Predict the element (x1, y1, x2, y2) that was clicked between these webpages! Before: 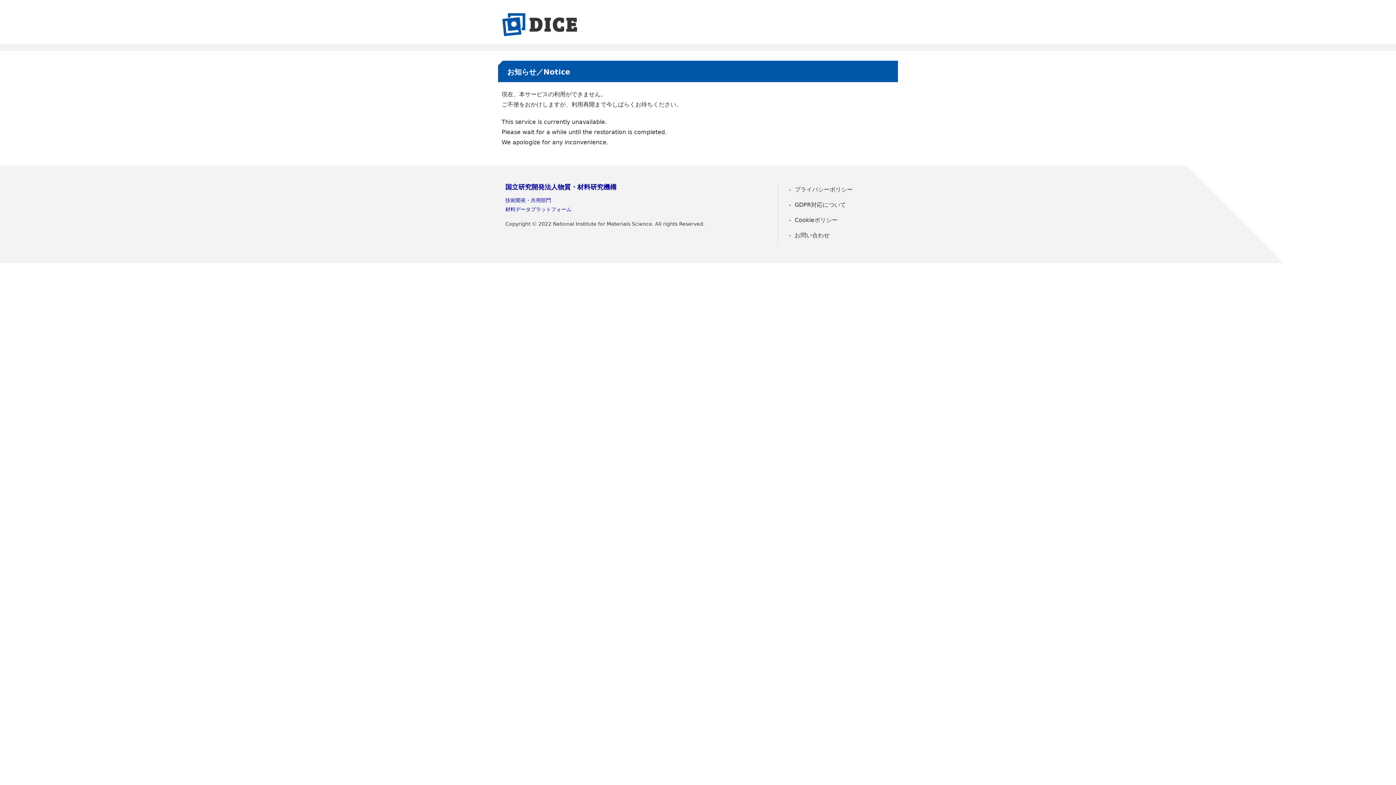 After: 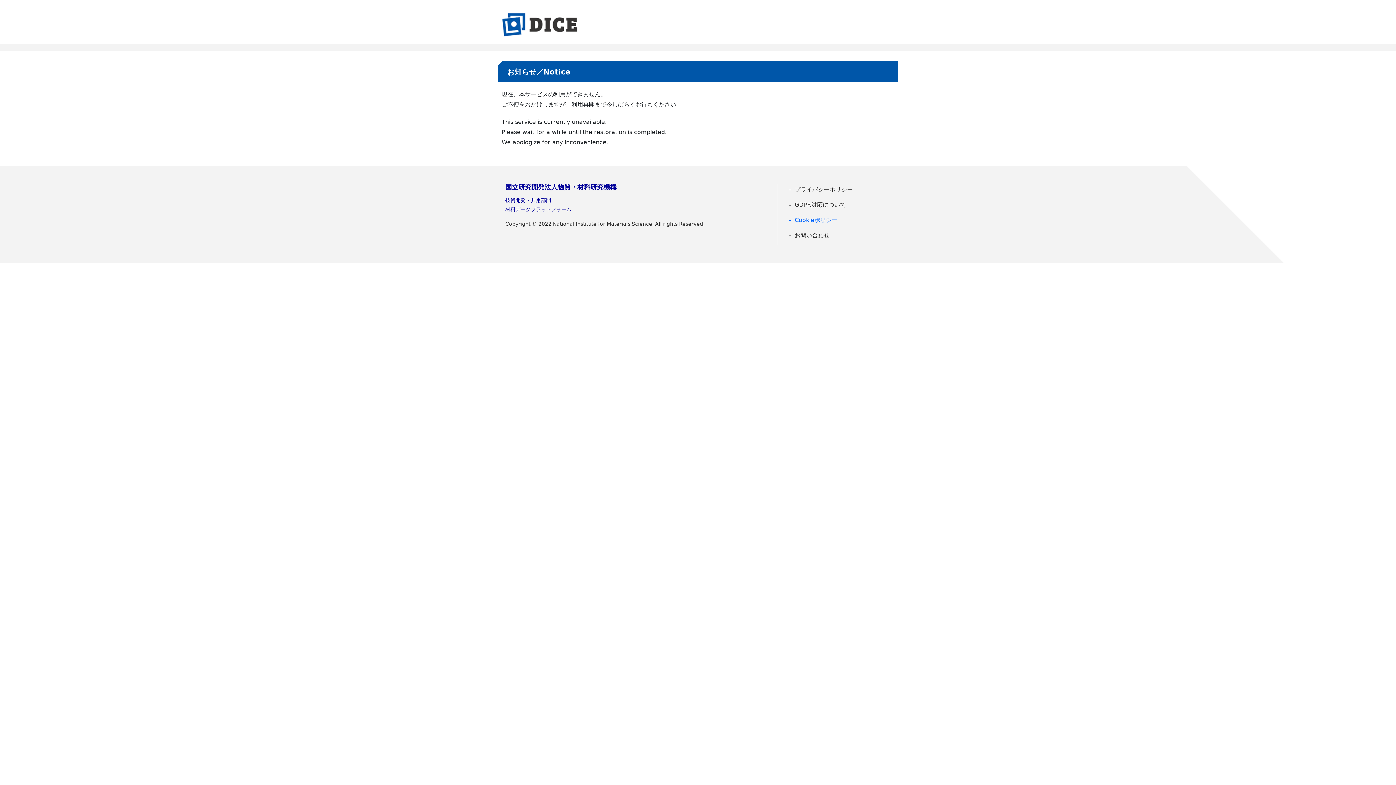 Action: label: Cookieポリシー bbox: (785, 214, 890, 226)